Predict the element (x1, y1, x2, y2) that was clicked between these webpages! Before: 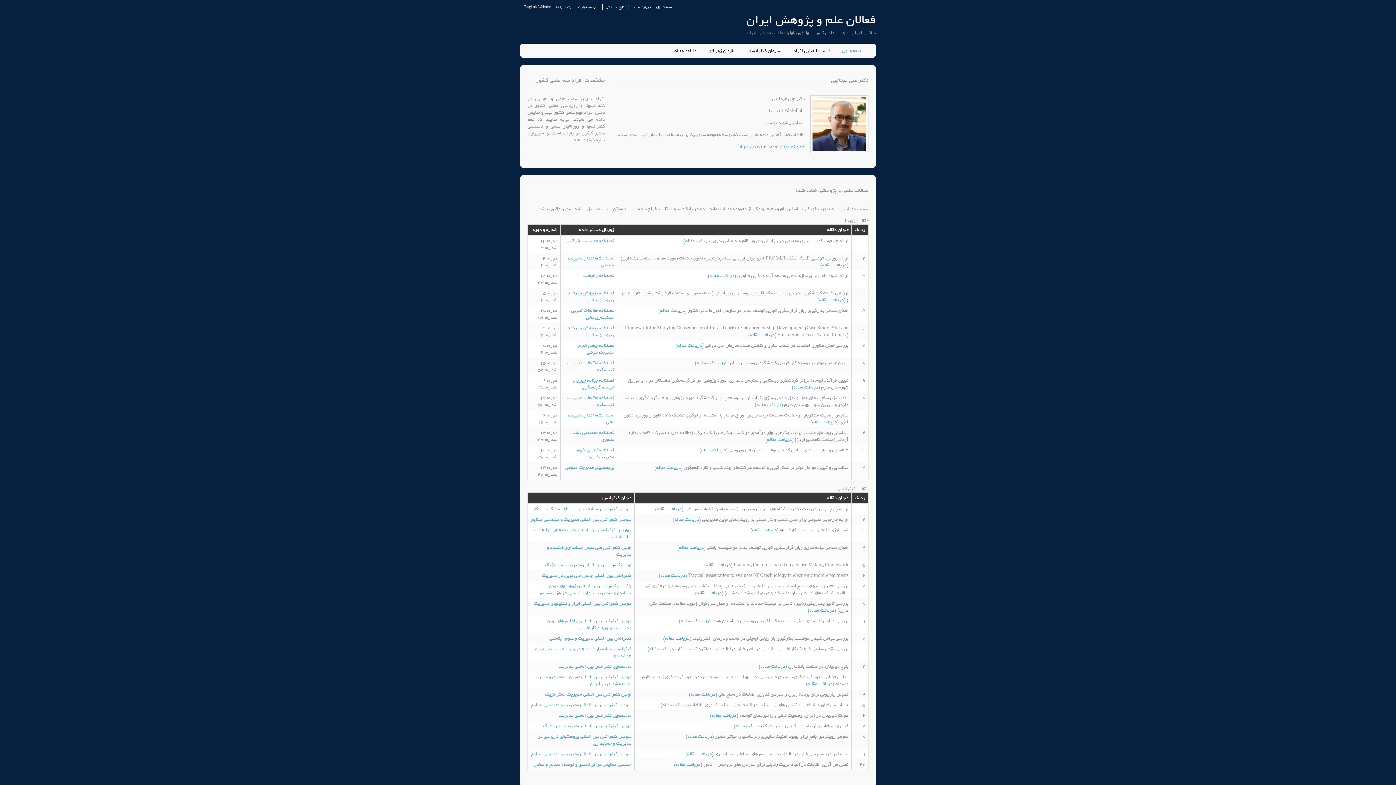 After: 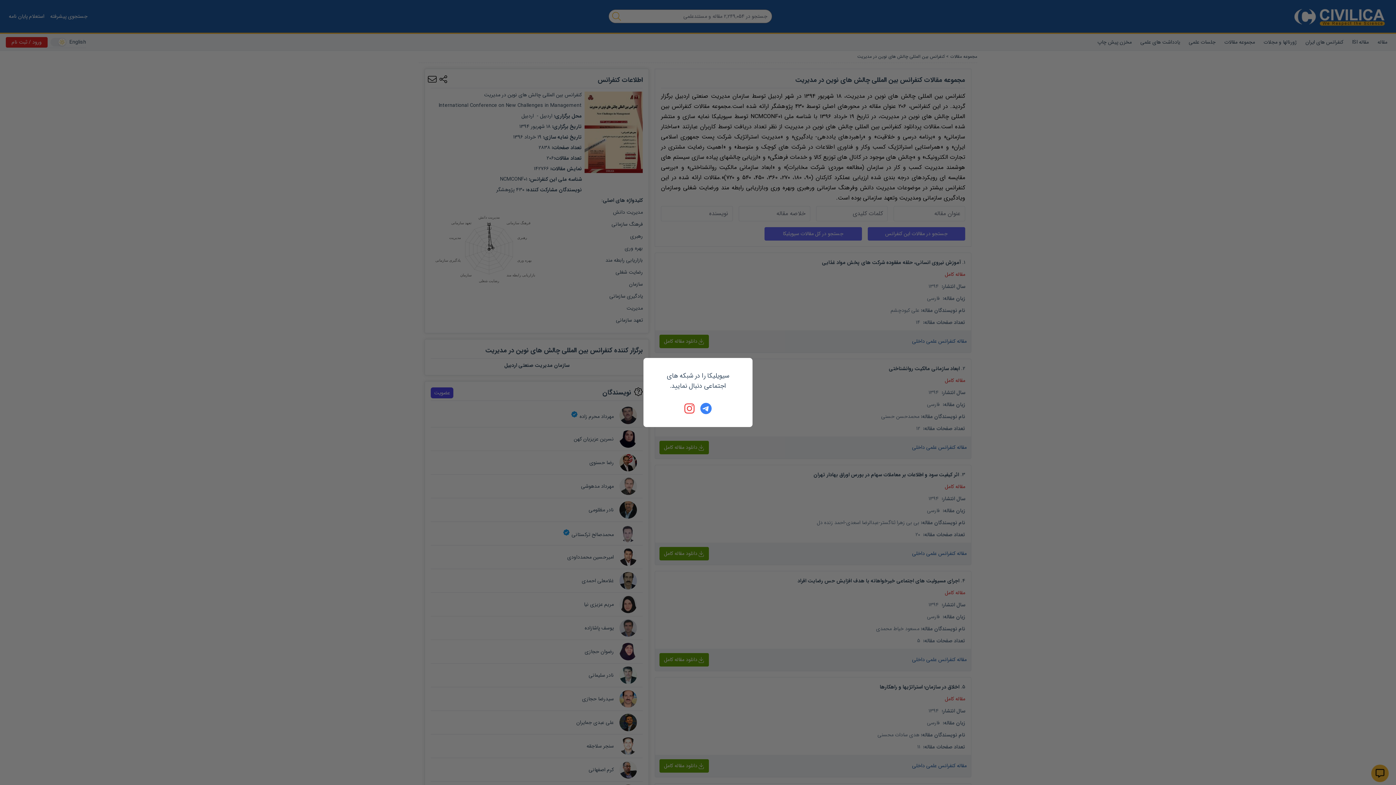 Action: bbox: (542, 572, 631, 579) label: کنفرانس بین المللی چالش های نوین در مدیریت